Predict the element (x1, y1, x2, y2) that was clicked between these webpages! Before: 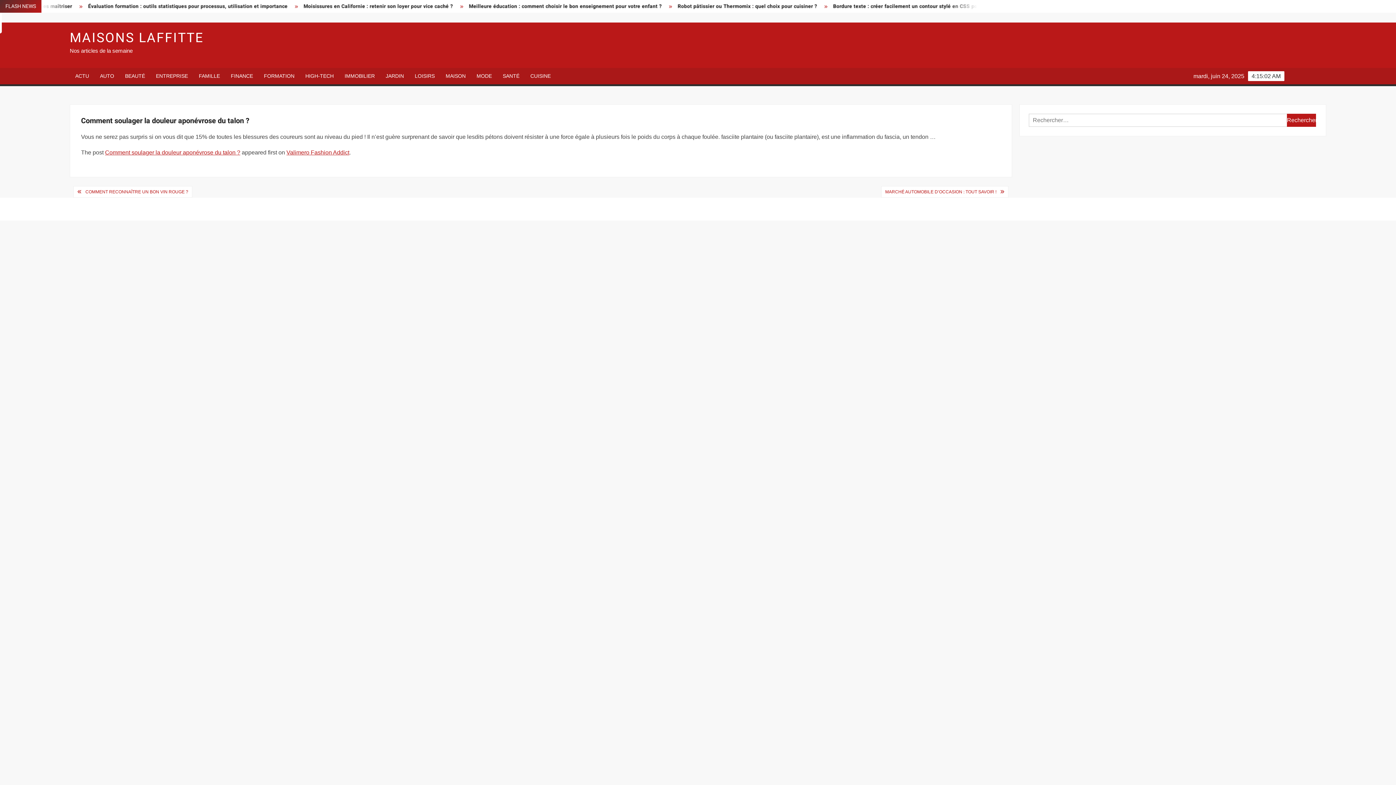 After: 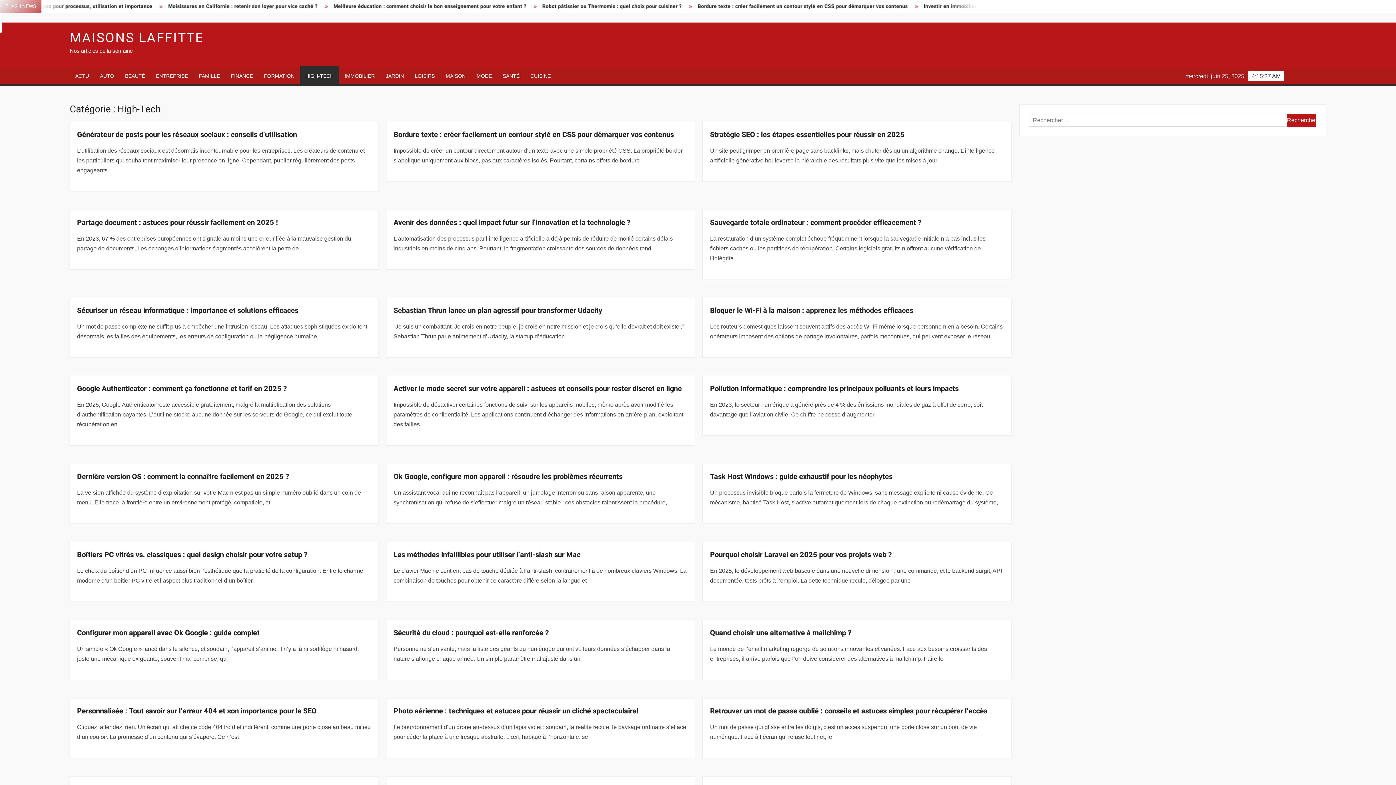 Action: bbox: (300, 68, 339, 84) label: HIGH-TECH